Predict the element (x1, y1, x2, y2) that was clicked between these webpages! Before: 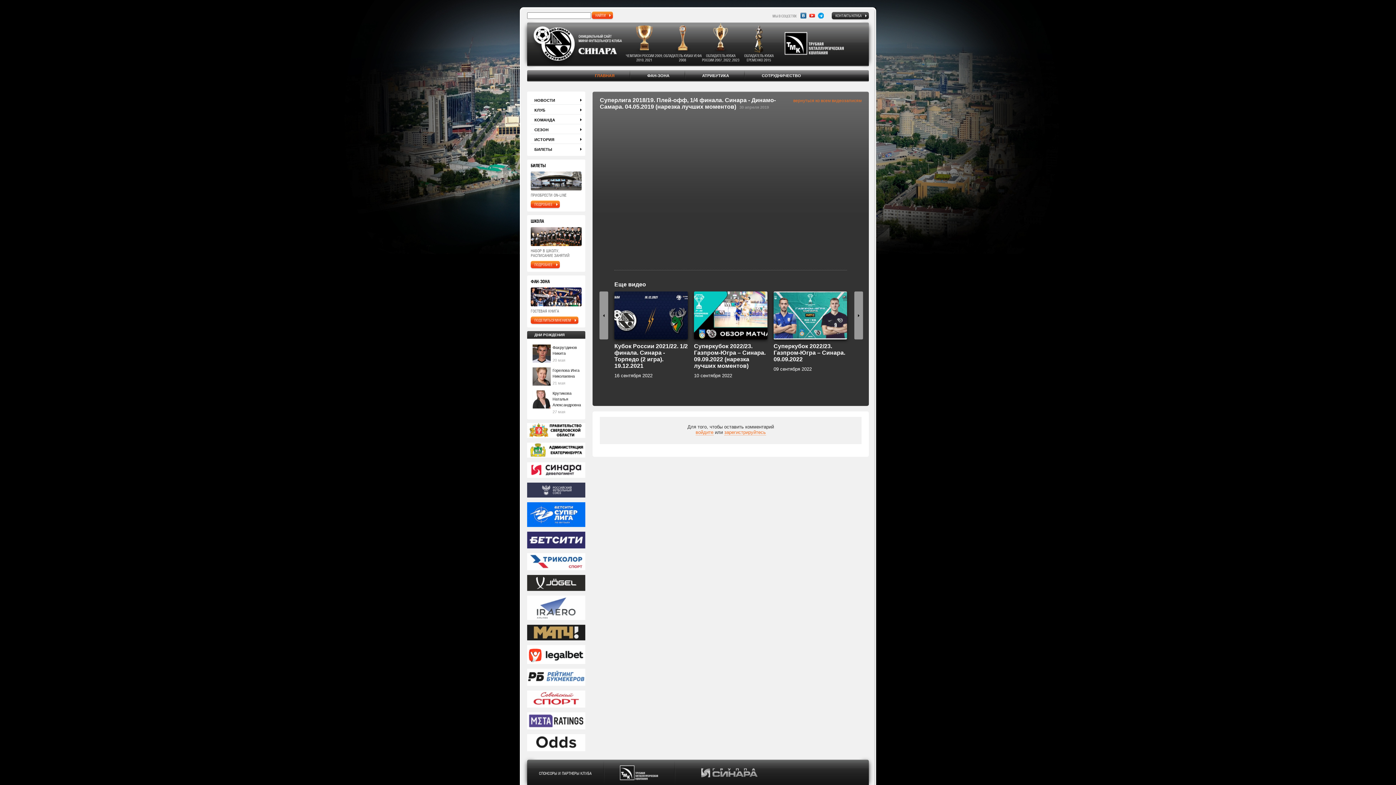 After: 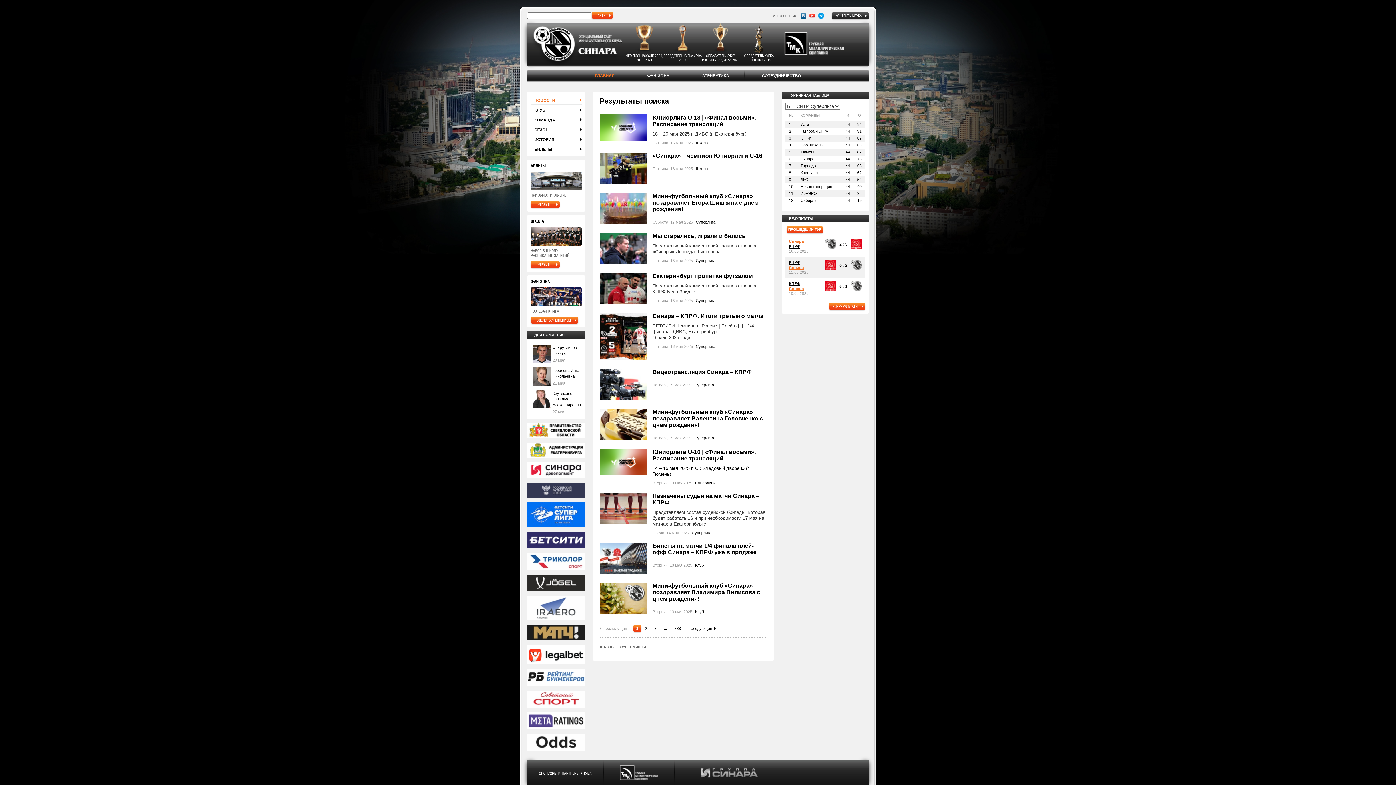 Action: label: НАЙТИ bbox: (592, 11, 613, 18)